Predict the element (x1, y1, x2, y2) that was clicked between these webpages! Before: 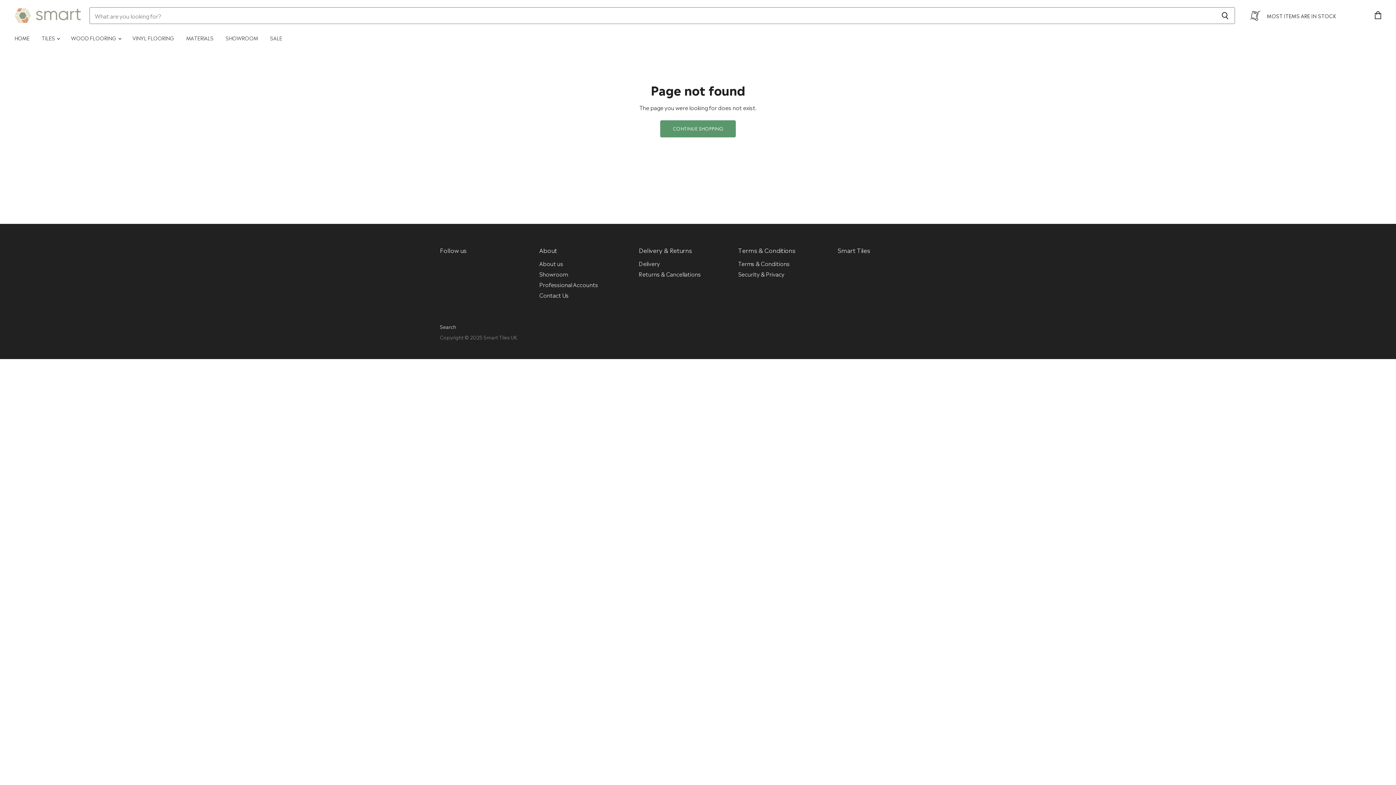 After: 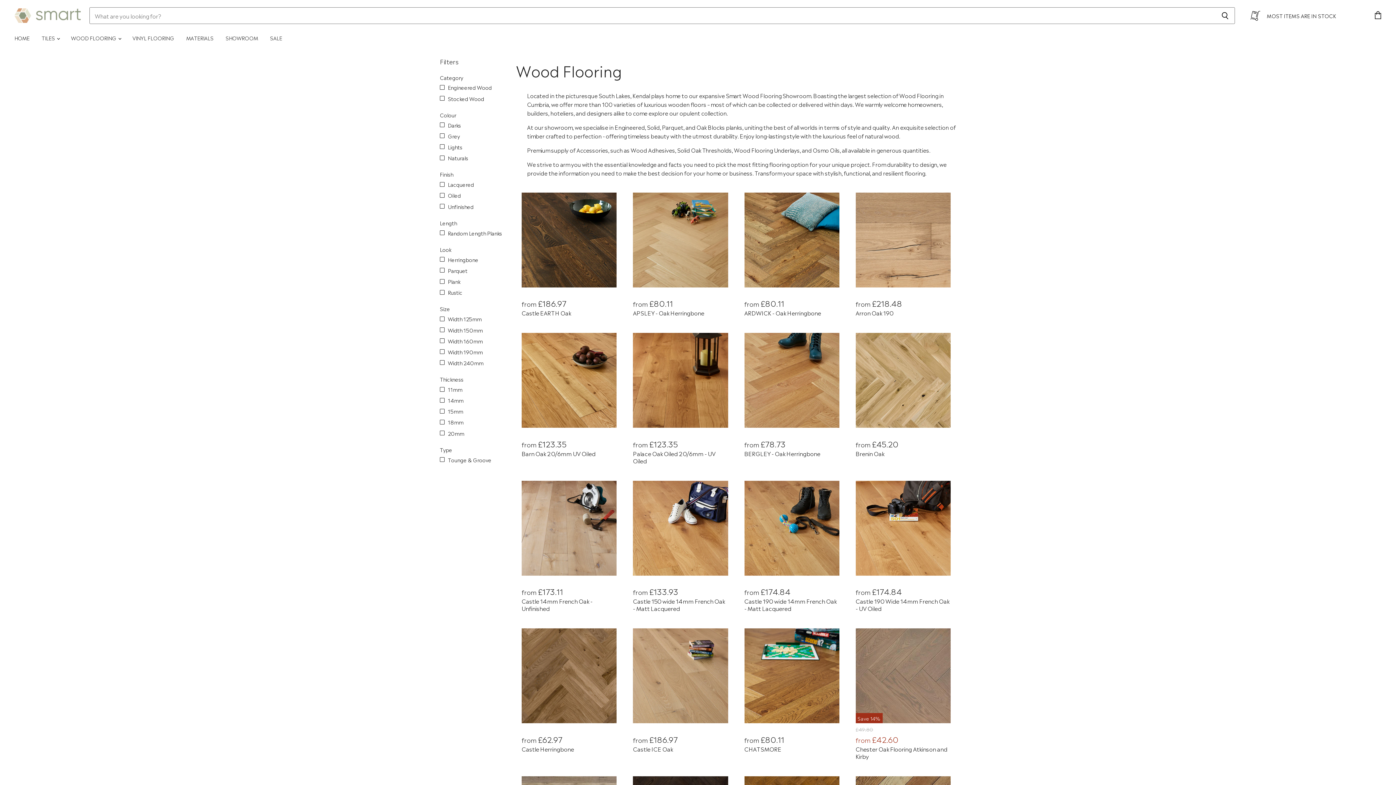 Action: bbox: (65, 30, 125, 45) label: WOOD FLOORING 